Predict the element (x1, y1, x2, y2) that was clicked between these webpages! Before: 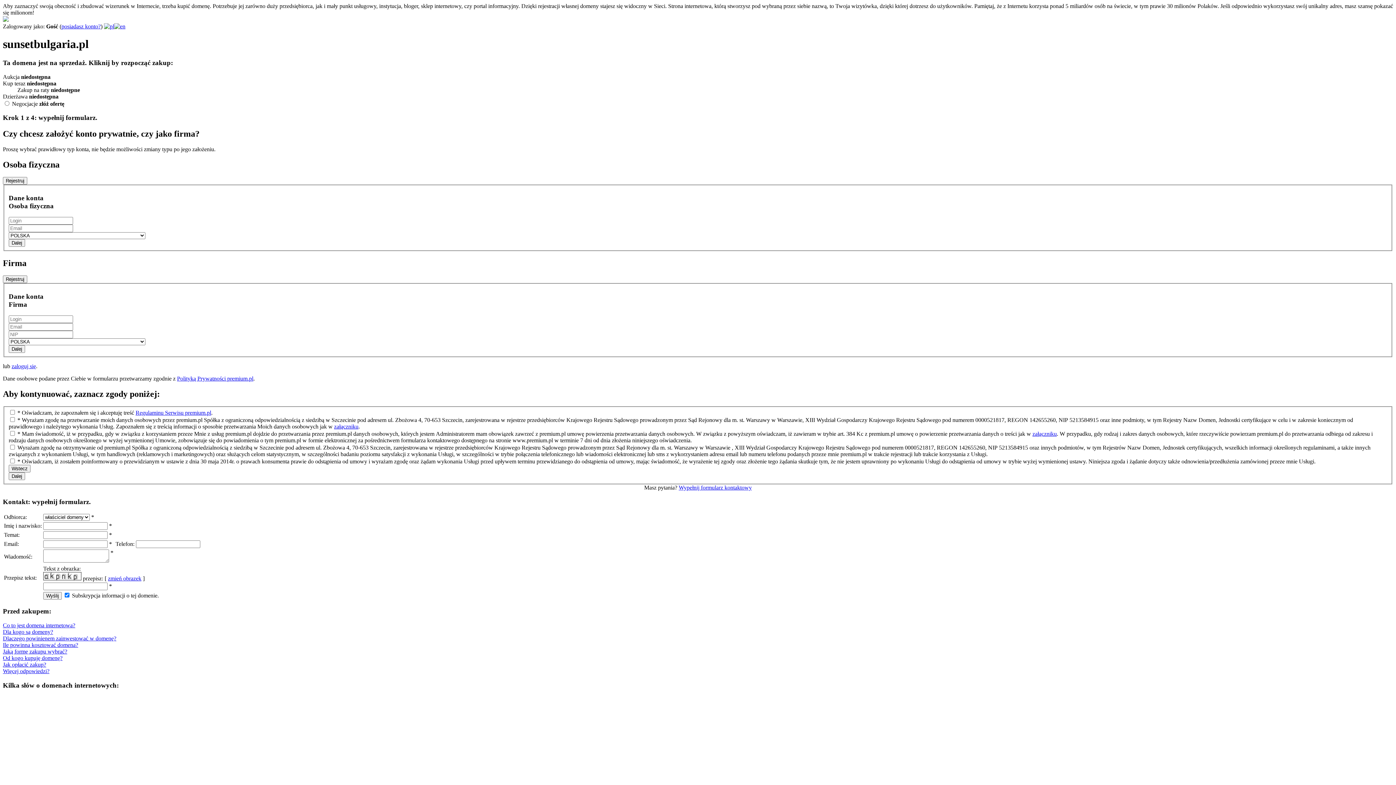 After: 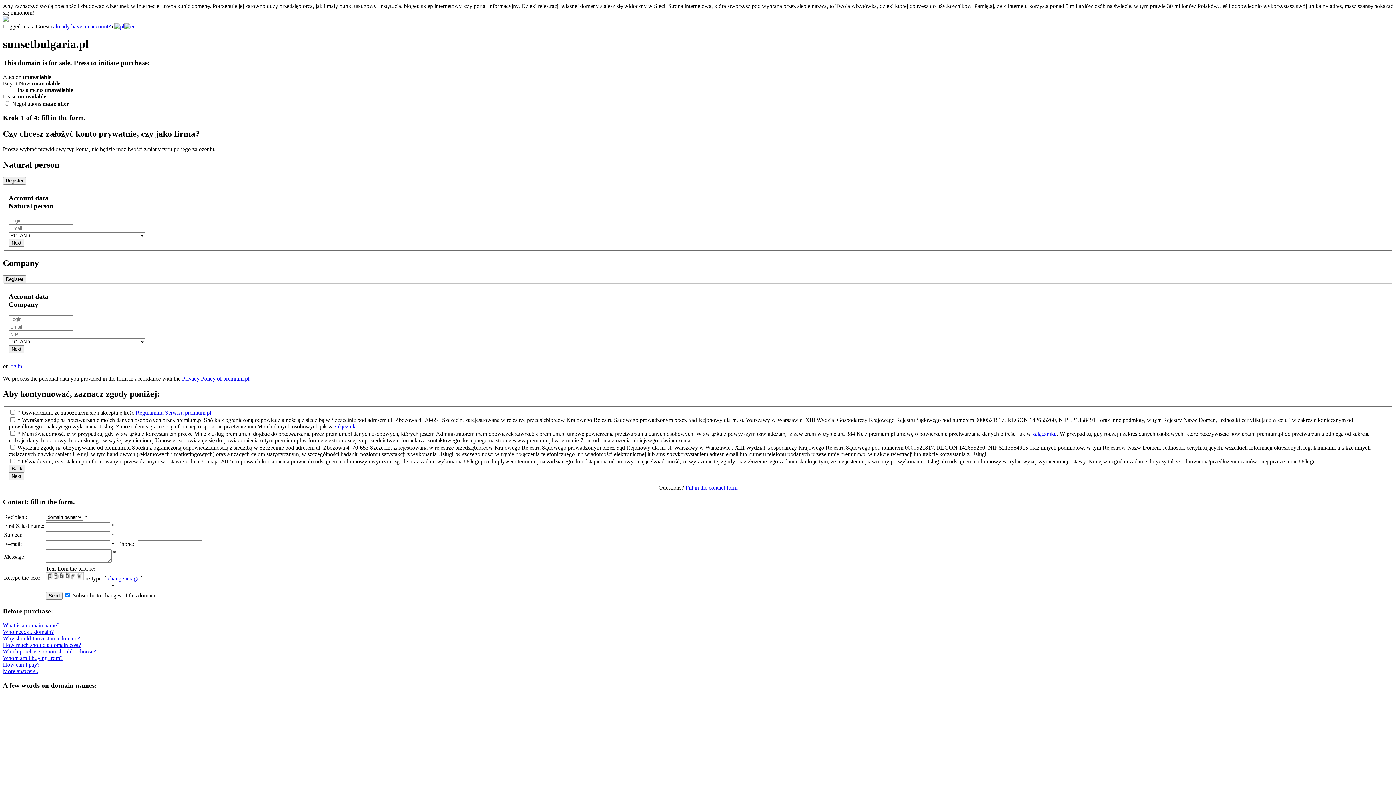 Action: bbox: (114, 23, 125, 29)